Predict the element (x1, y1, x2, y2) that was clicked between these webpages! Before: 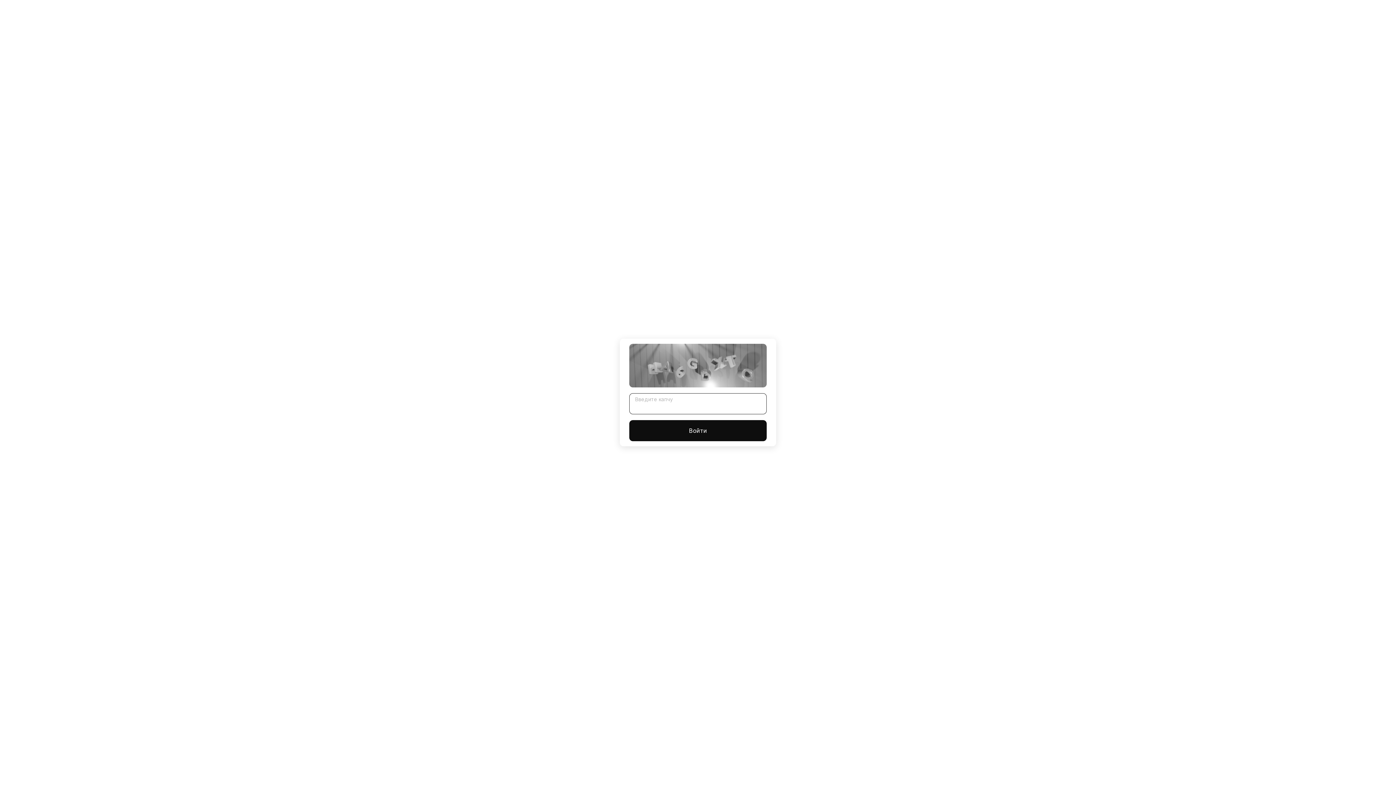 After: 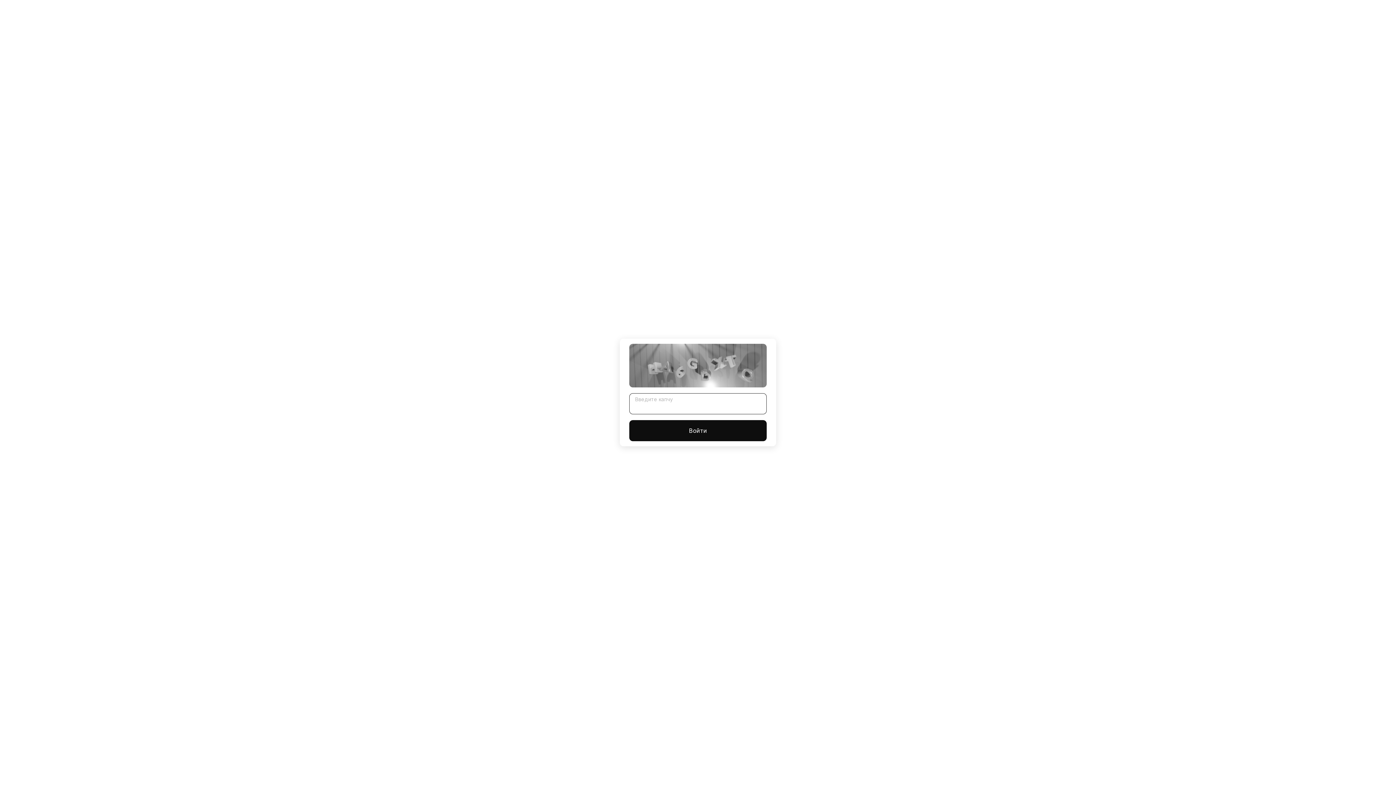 Action: label: Войти bbox: (629, 420, 766, 441)